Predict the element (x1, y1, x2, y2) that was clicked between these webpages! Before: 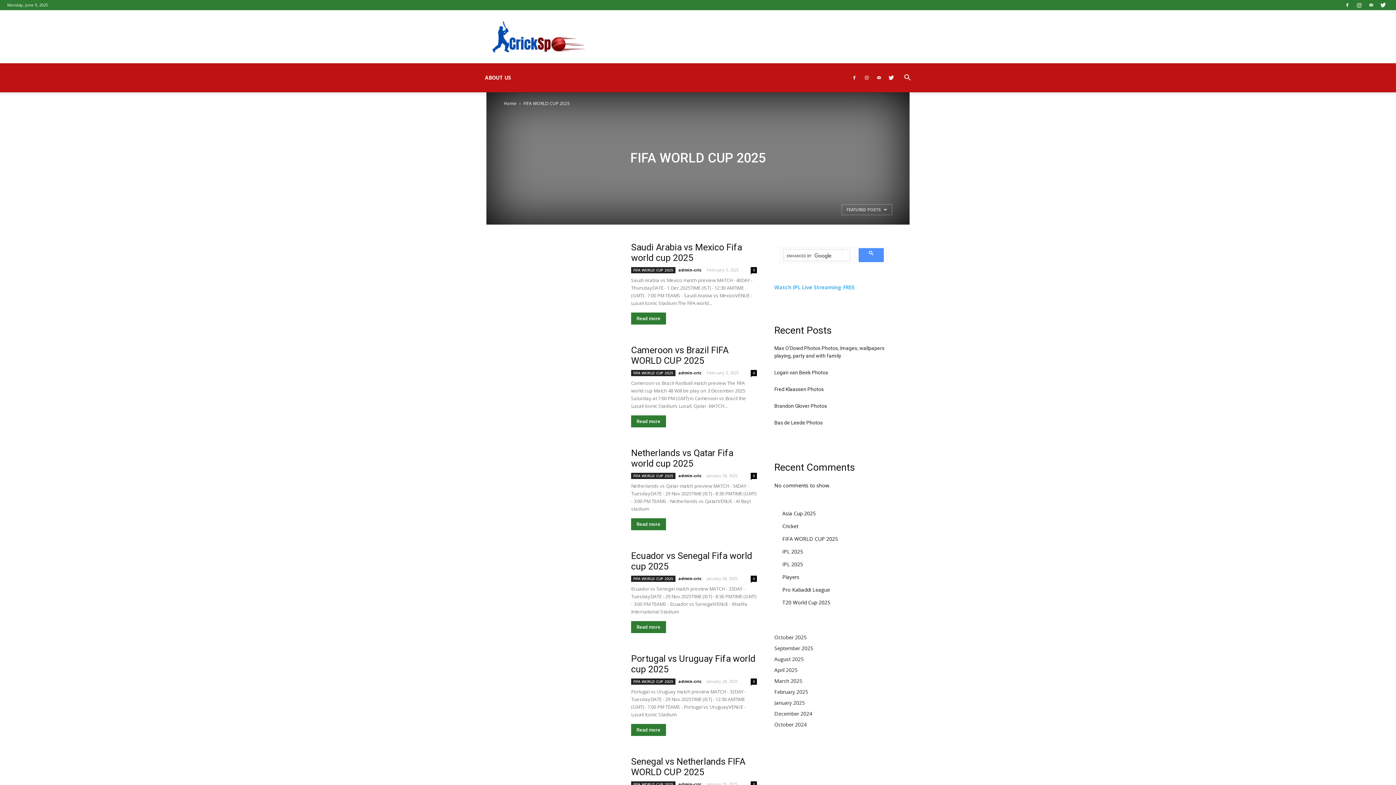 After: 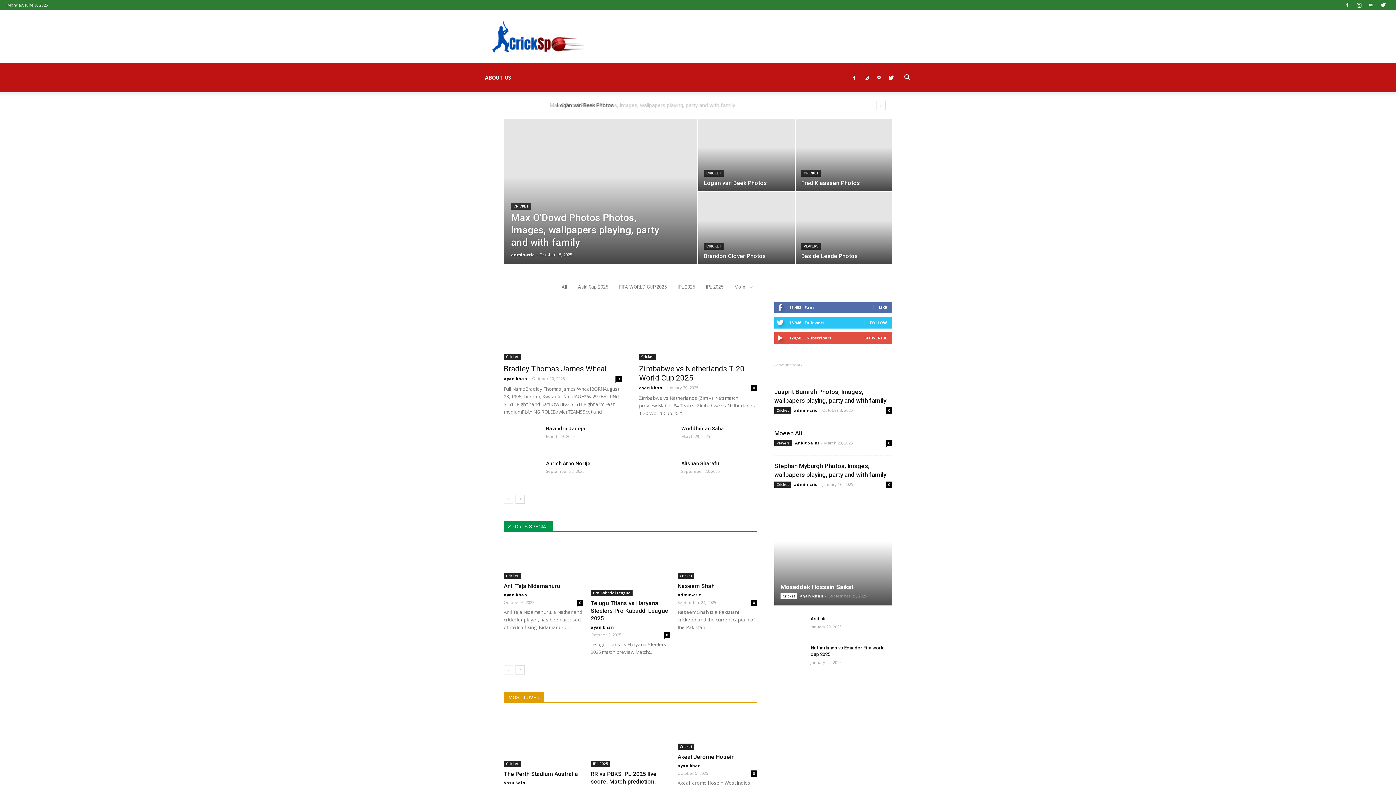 Action: bbox: (774, 710, 812, 717) label: December 2024